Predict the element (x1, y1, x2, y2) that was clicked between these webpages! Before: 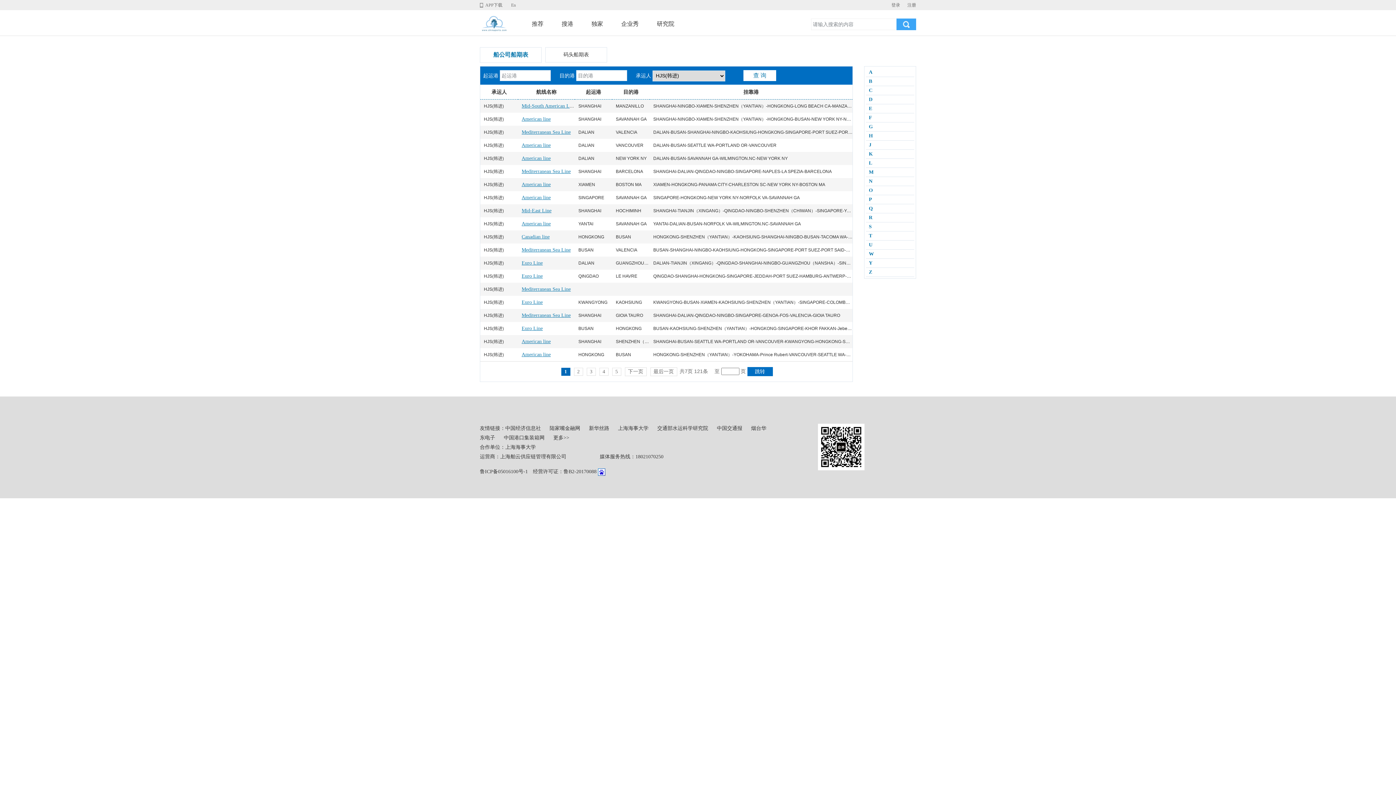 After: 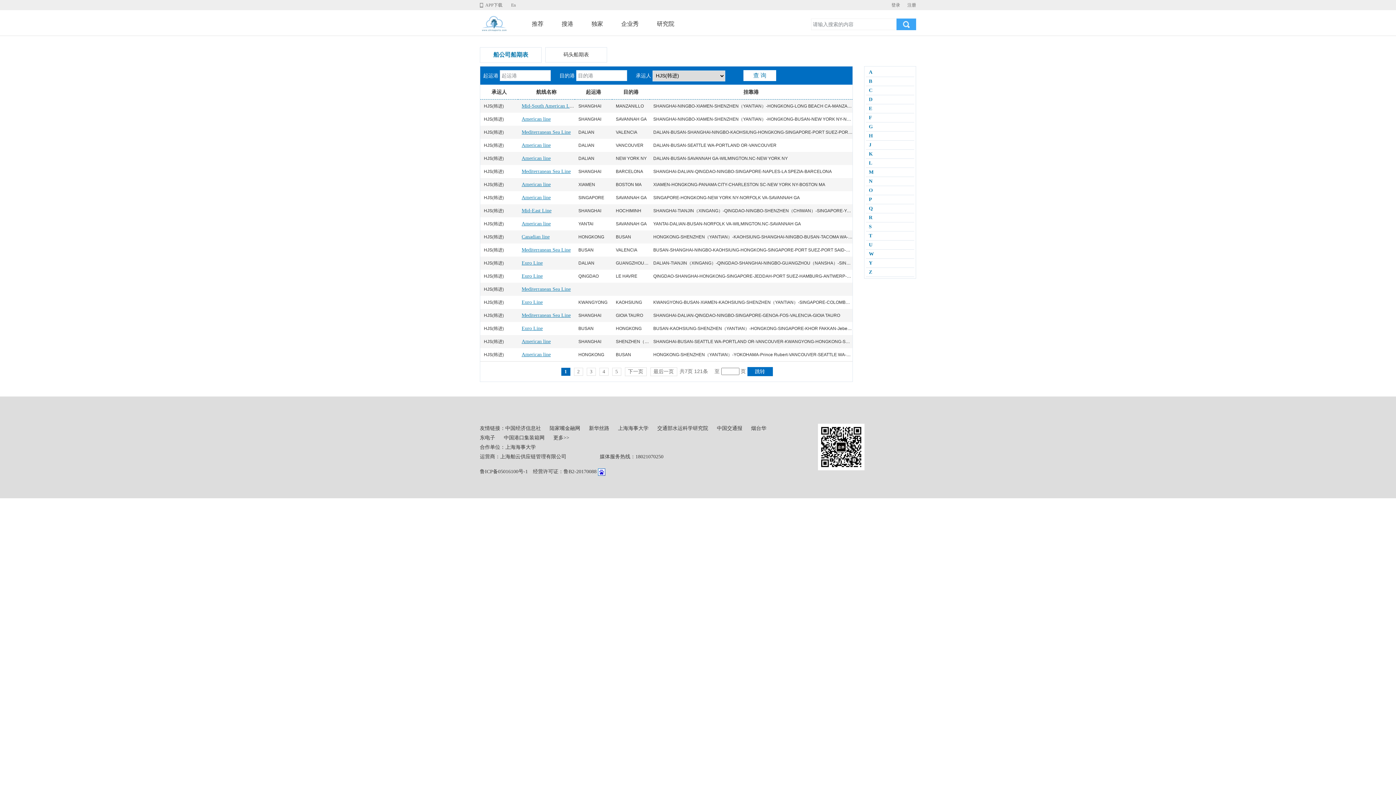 Action: bbox: (598, 469, 605, 474)